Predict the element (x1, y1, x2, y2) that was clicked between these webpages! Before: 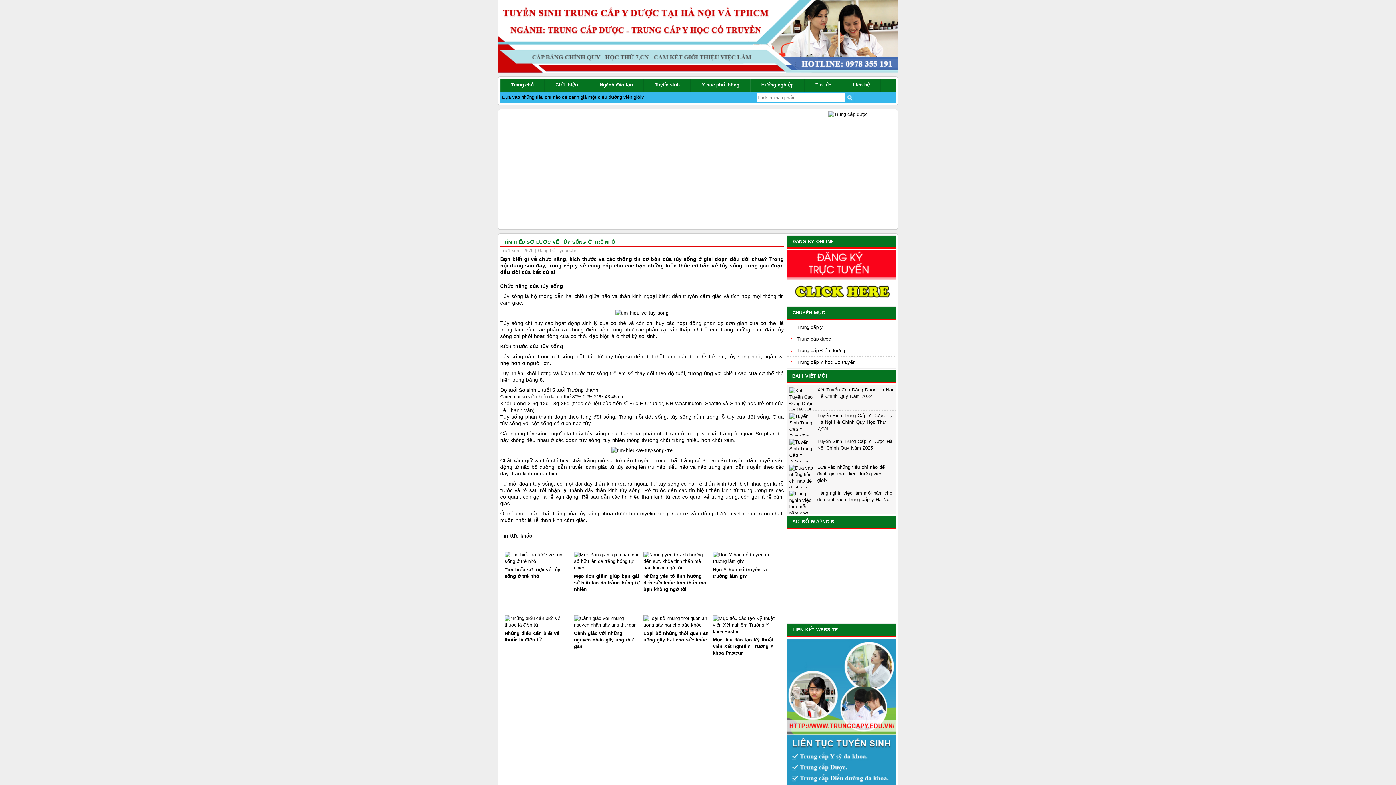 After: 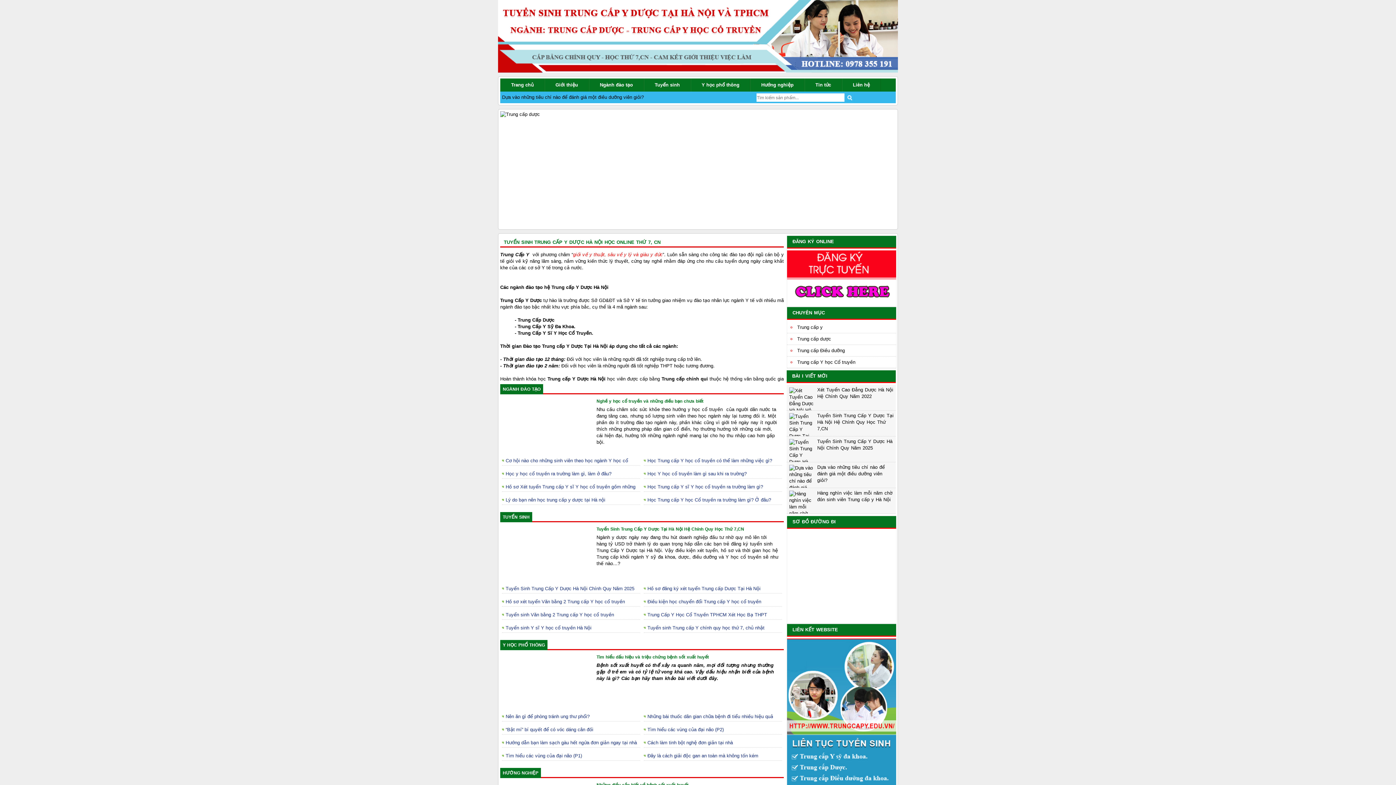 Action: bbox: (500, 78, 544, 91) label: Trang chủ